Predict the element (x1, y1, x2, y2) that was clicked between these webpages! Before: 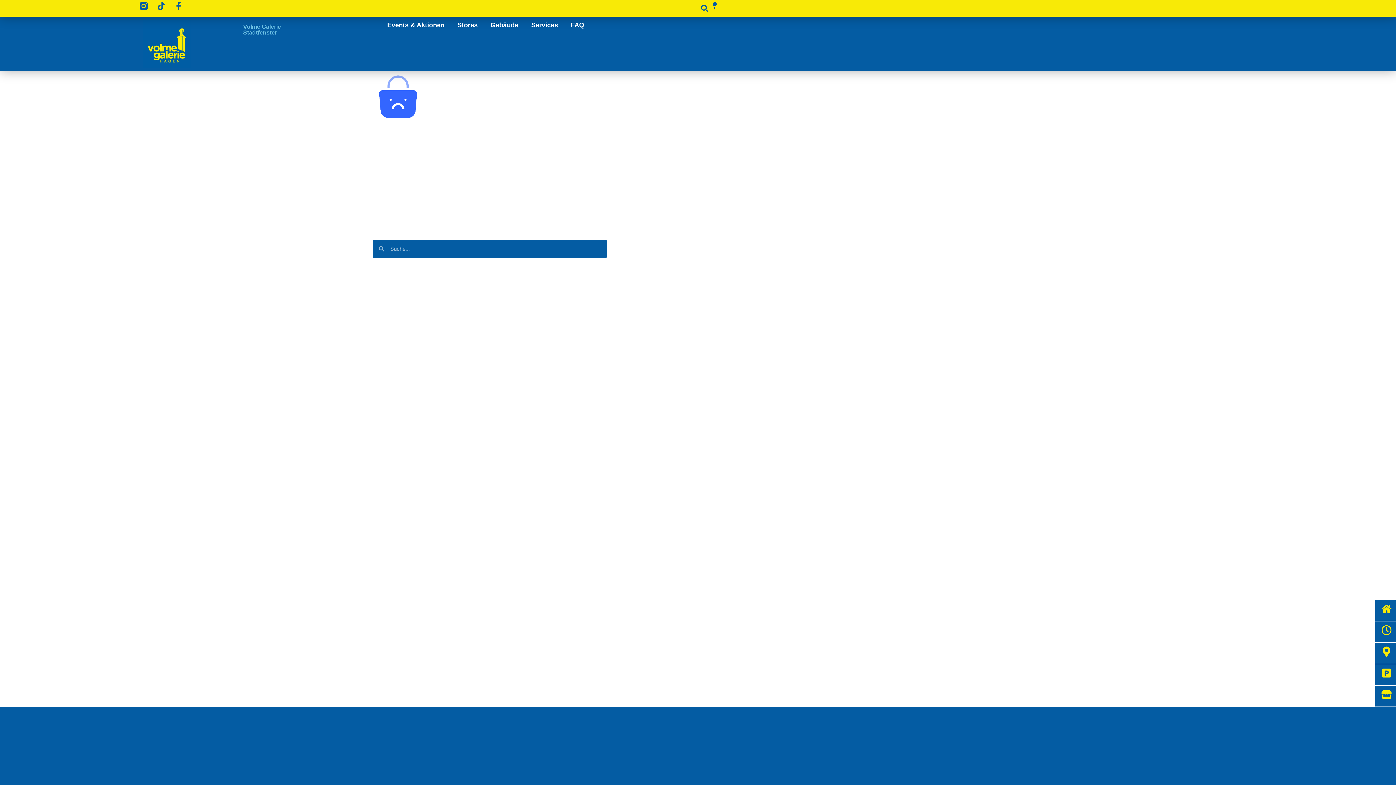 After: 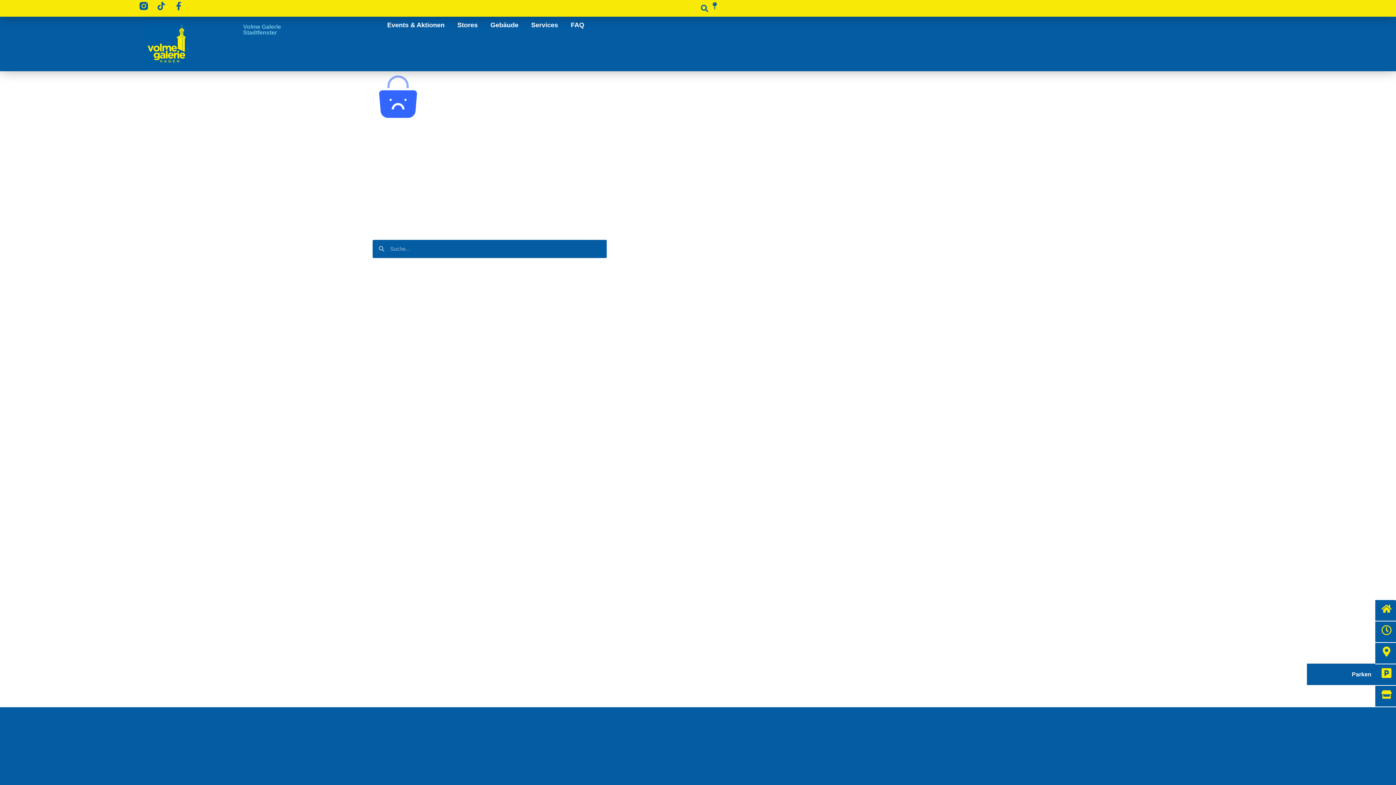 Action: bbox: (1381, 668, 1391, 678)